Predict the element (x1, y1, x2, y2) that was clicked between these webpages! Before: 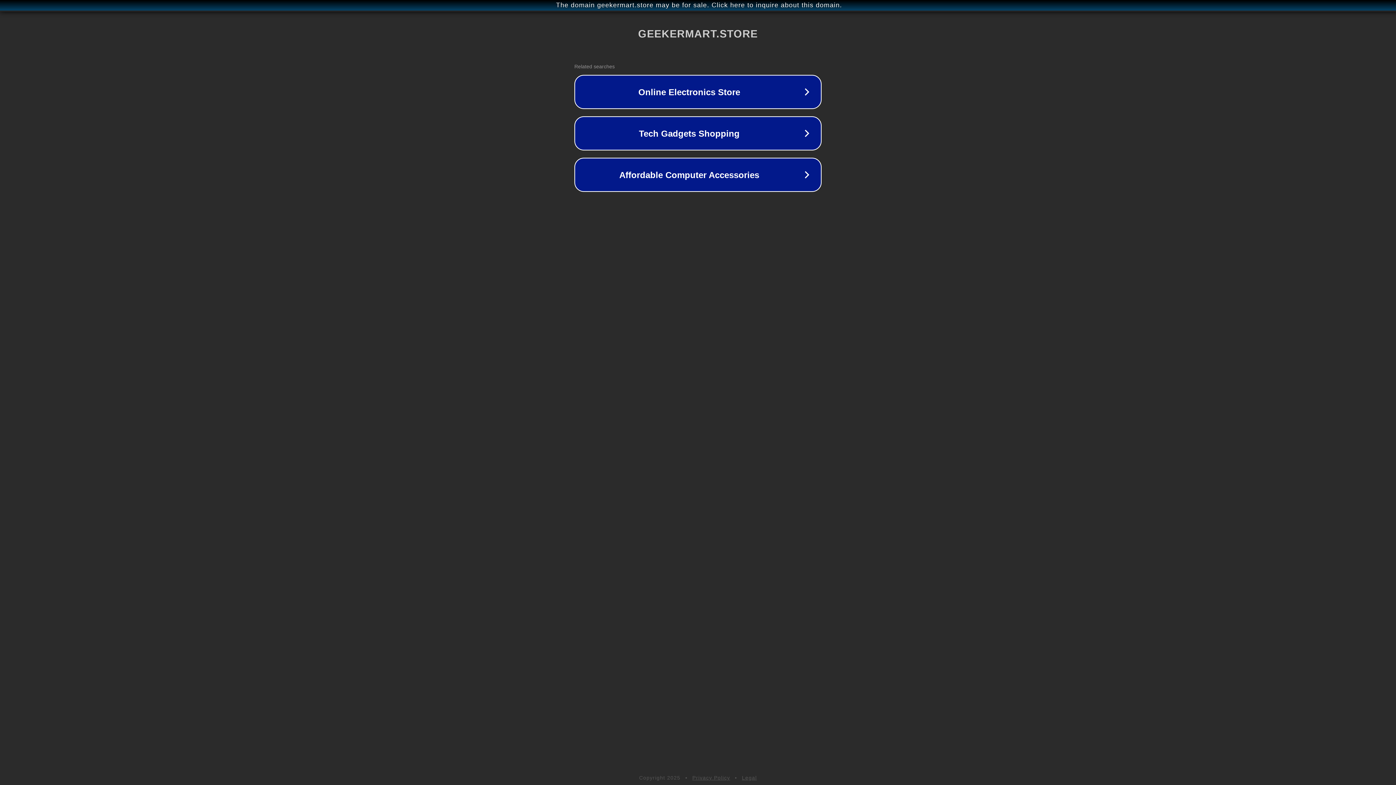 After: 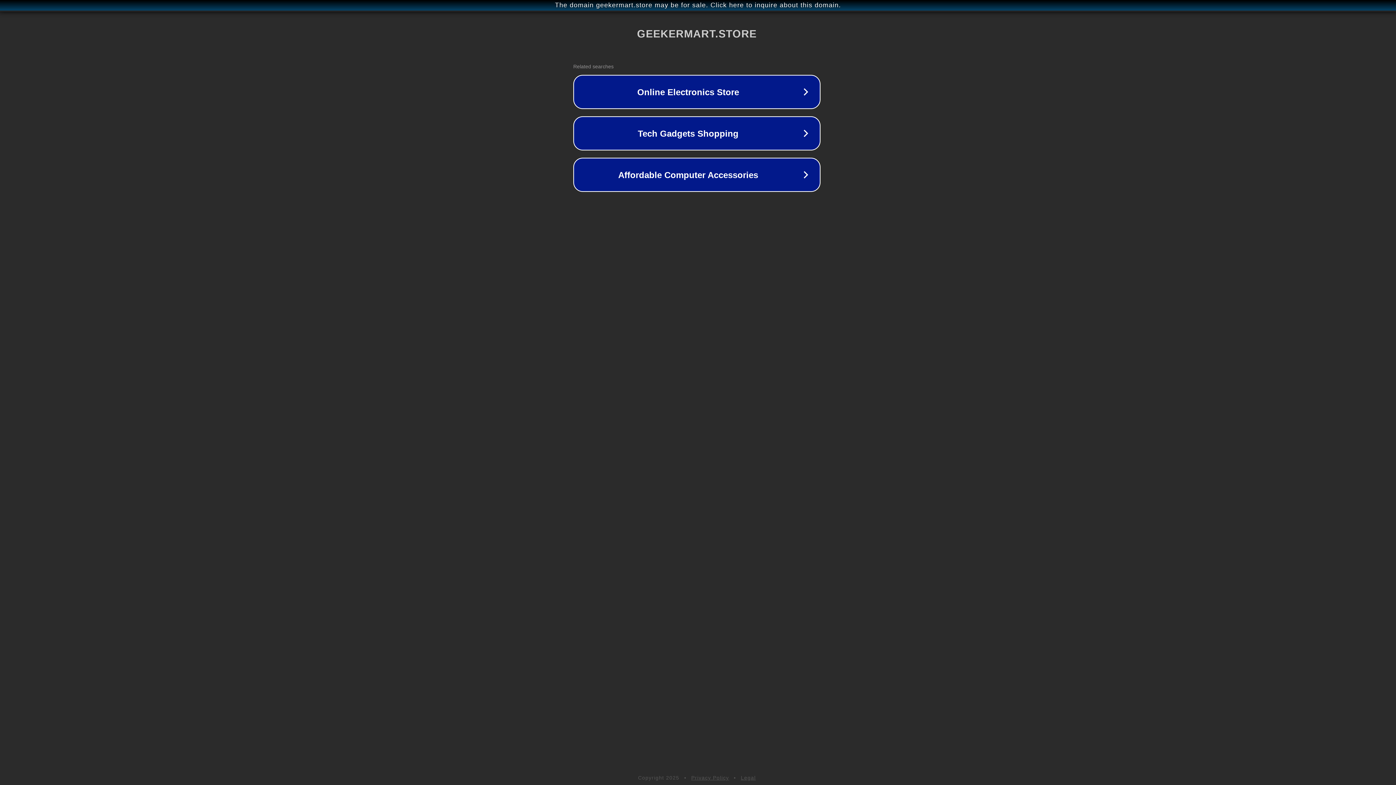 Action: label: The domain geekermart.store may be for sale. Click here to inquire about this domain. bbox: (1, 1, 1397, 9)